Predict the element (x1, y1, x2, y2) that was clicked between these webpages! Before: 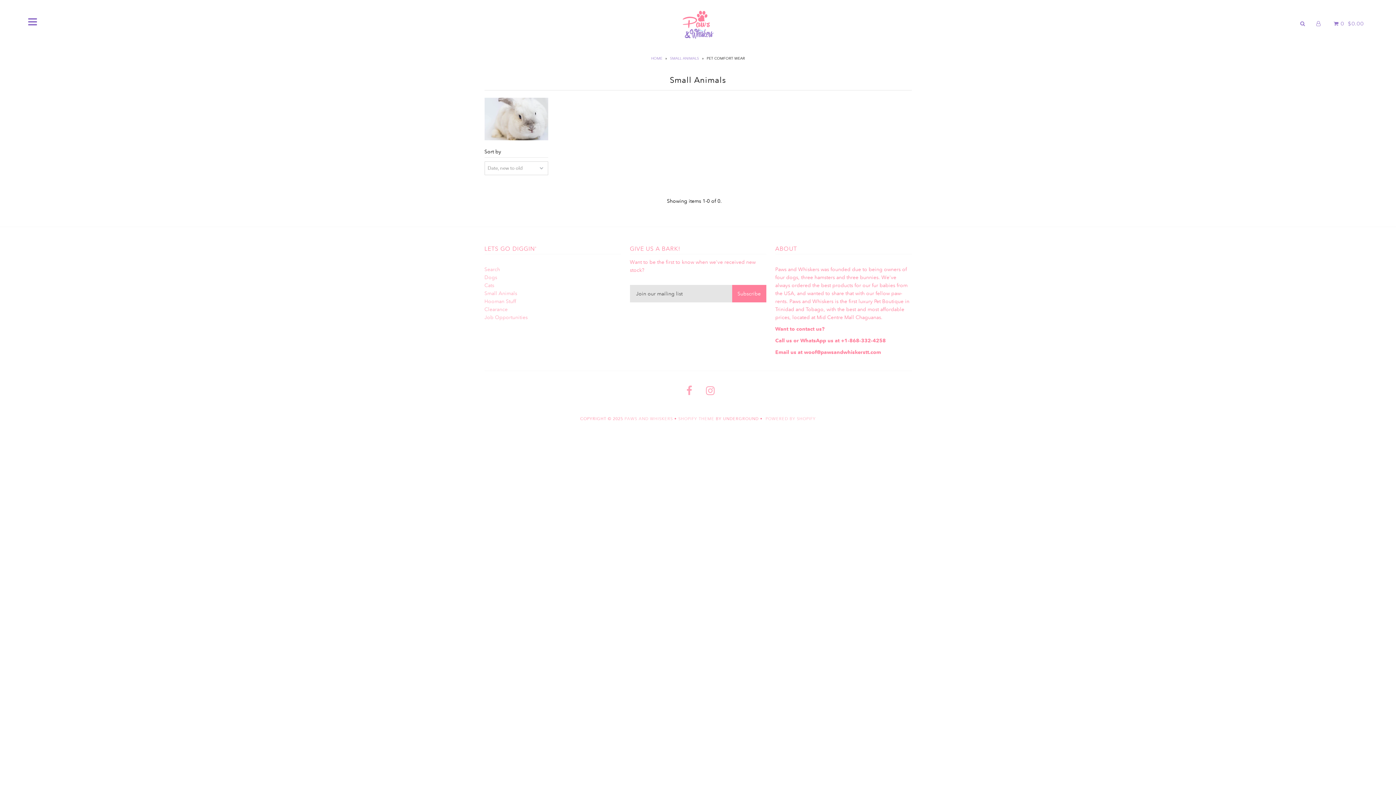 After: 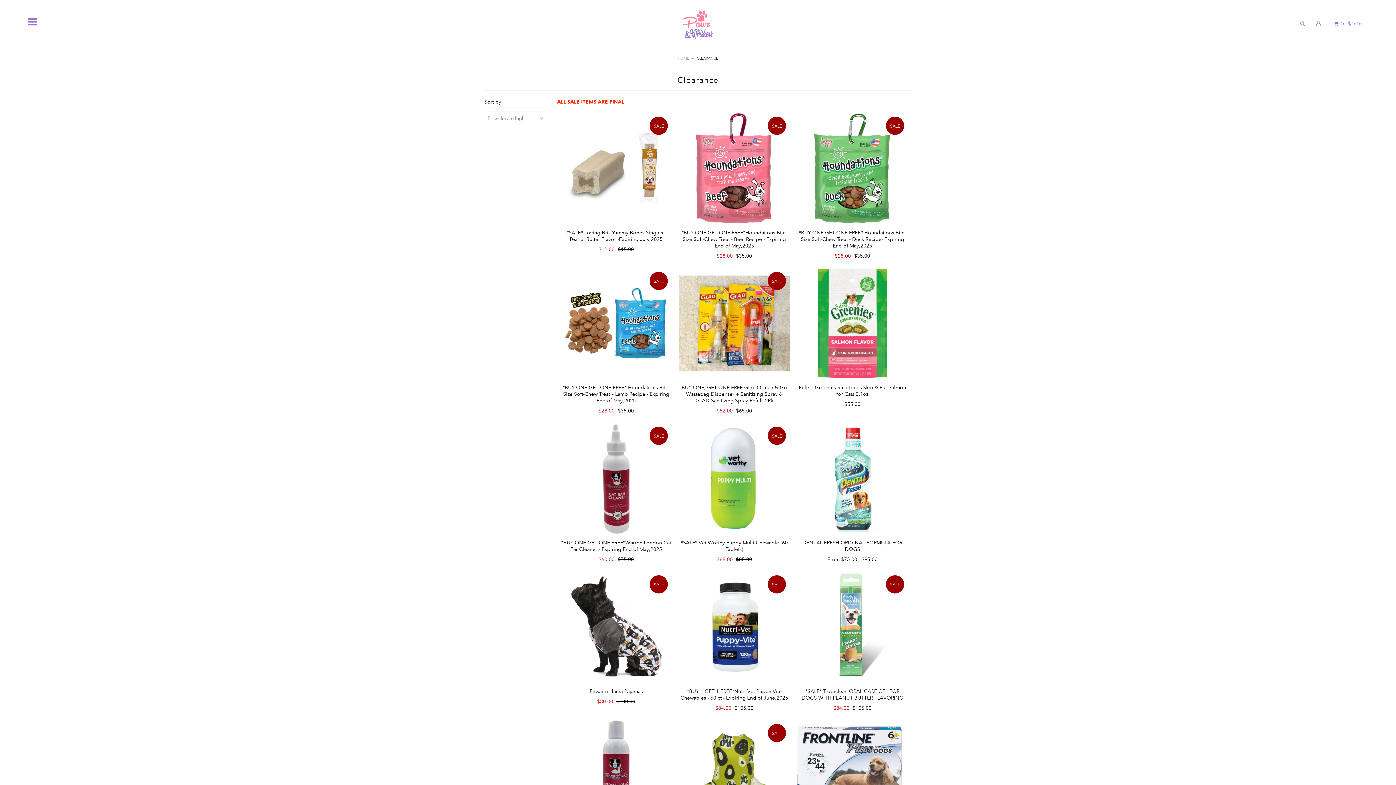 Action: bbox: (484, 306, 507, 312) label: Clearance